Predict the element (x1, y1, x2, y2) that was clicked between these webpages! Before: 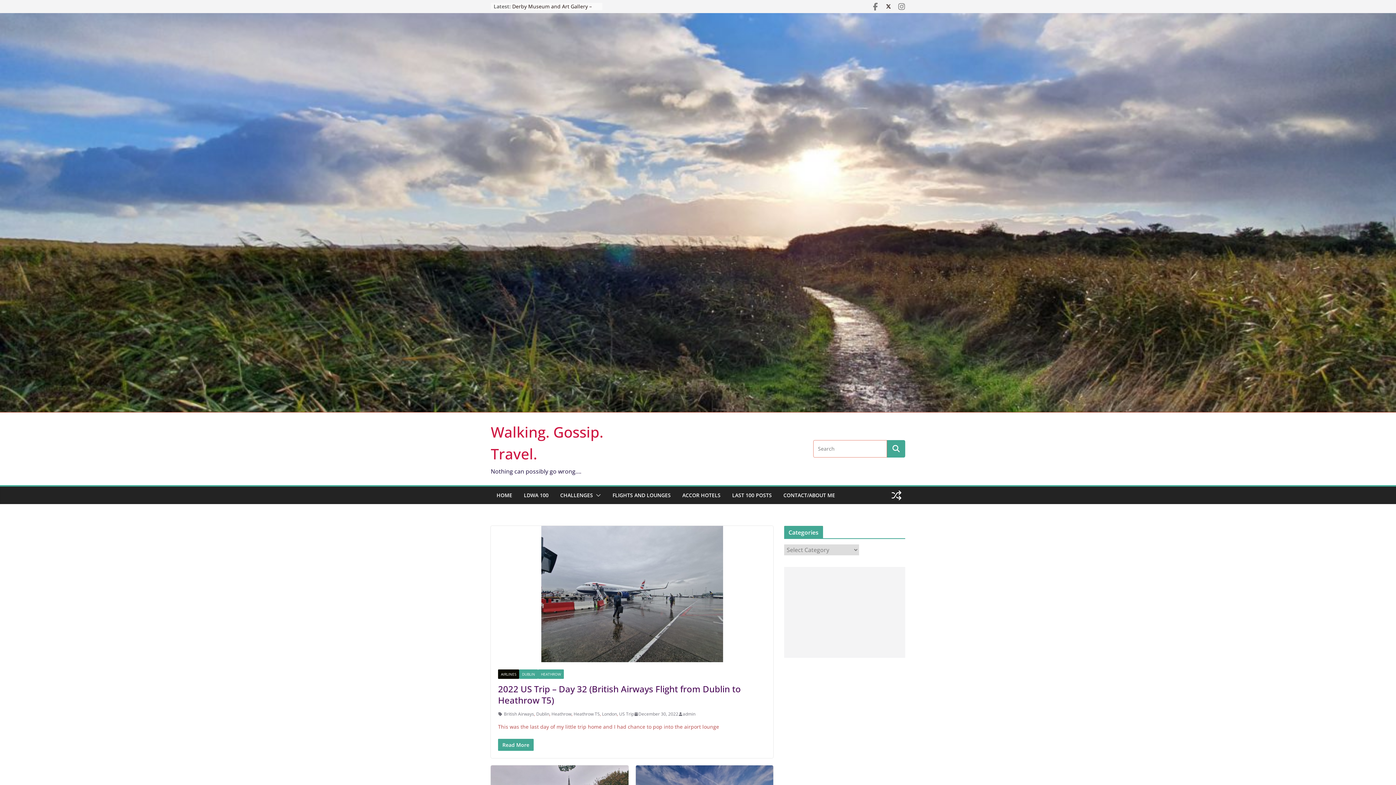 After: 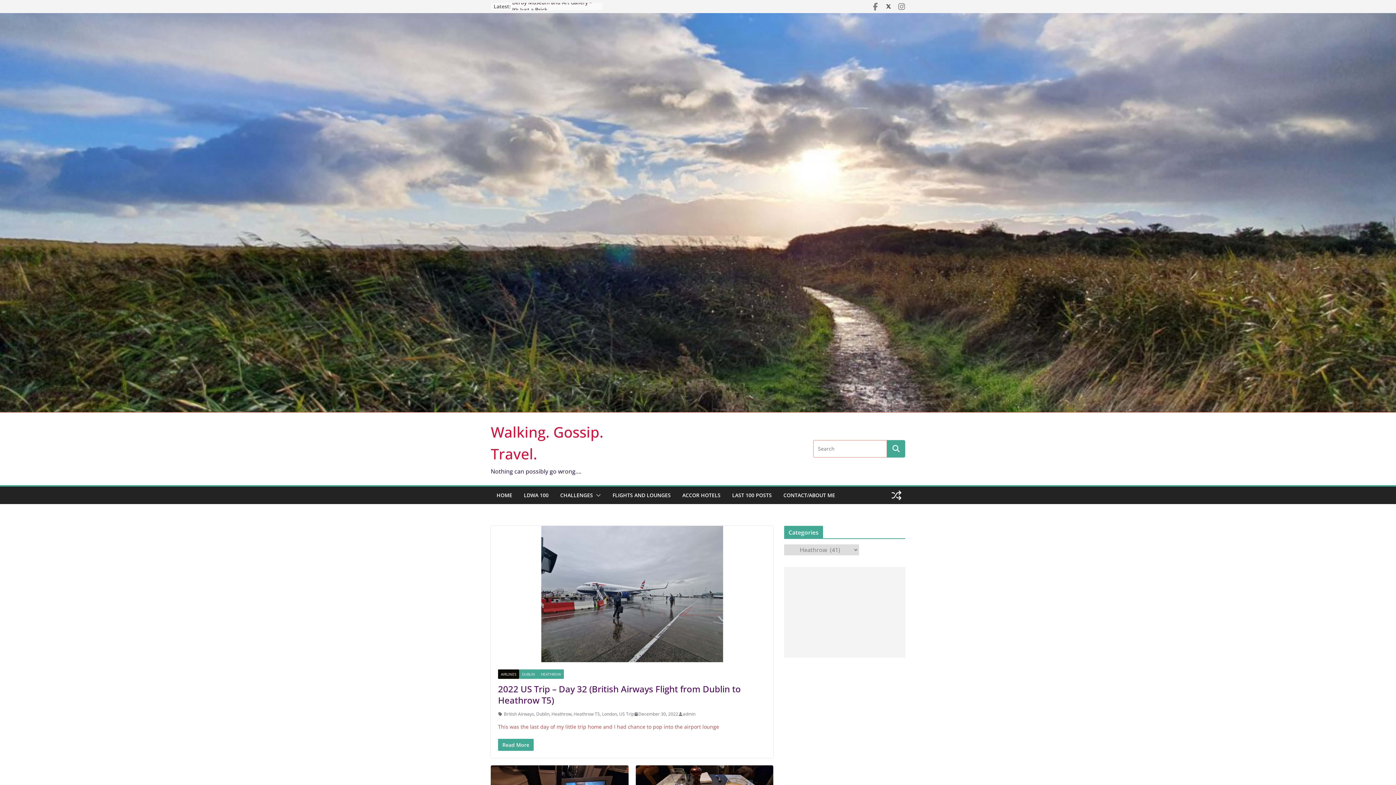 Action: label: HEATHROW bbox: (538, 669, 564, 679)